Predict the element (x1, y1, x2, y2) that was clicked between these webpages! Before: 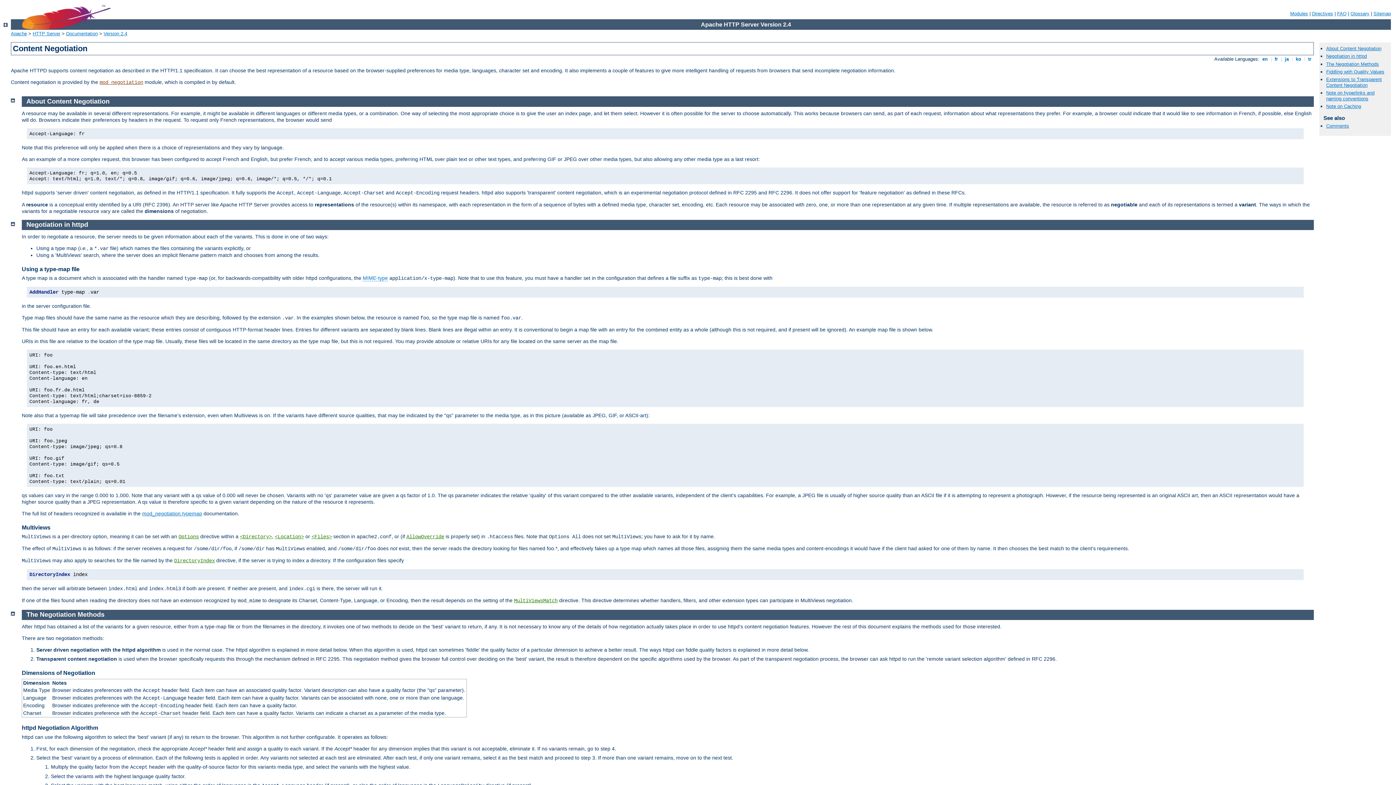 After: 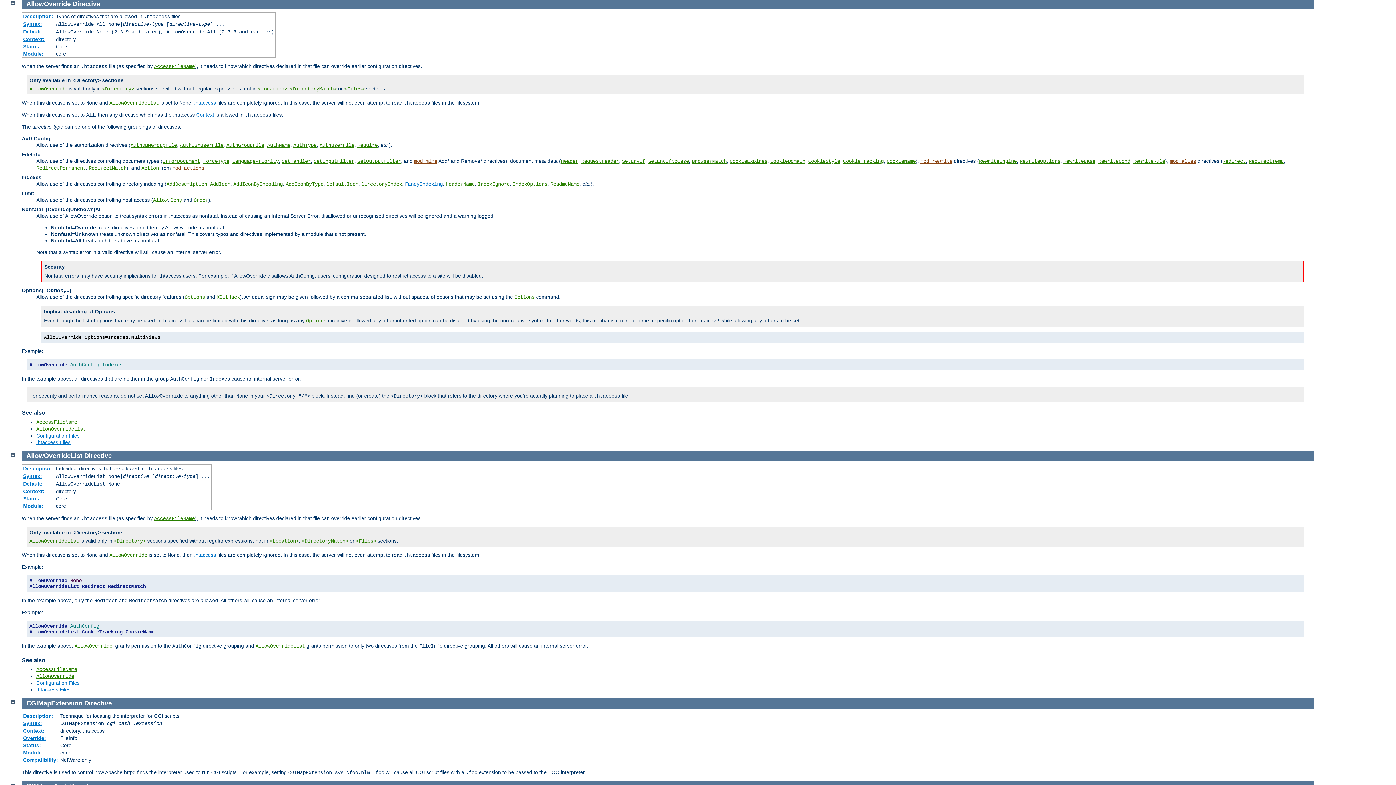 Action: label: AllowOverride bbox: (406, 534, 444, 540)